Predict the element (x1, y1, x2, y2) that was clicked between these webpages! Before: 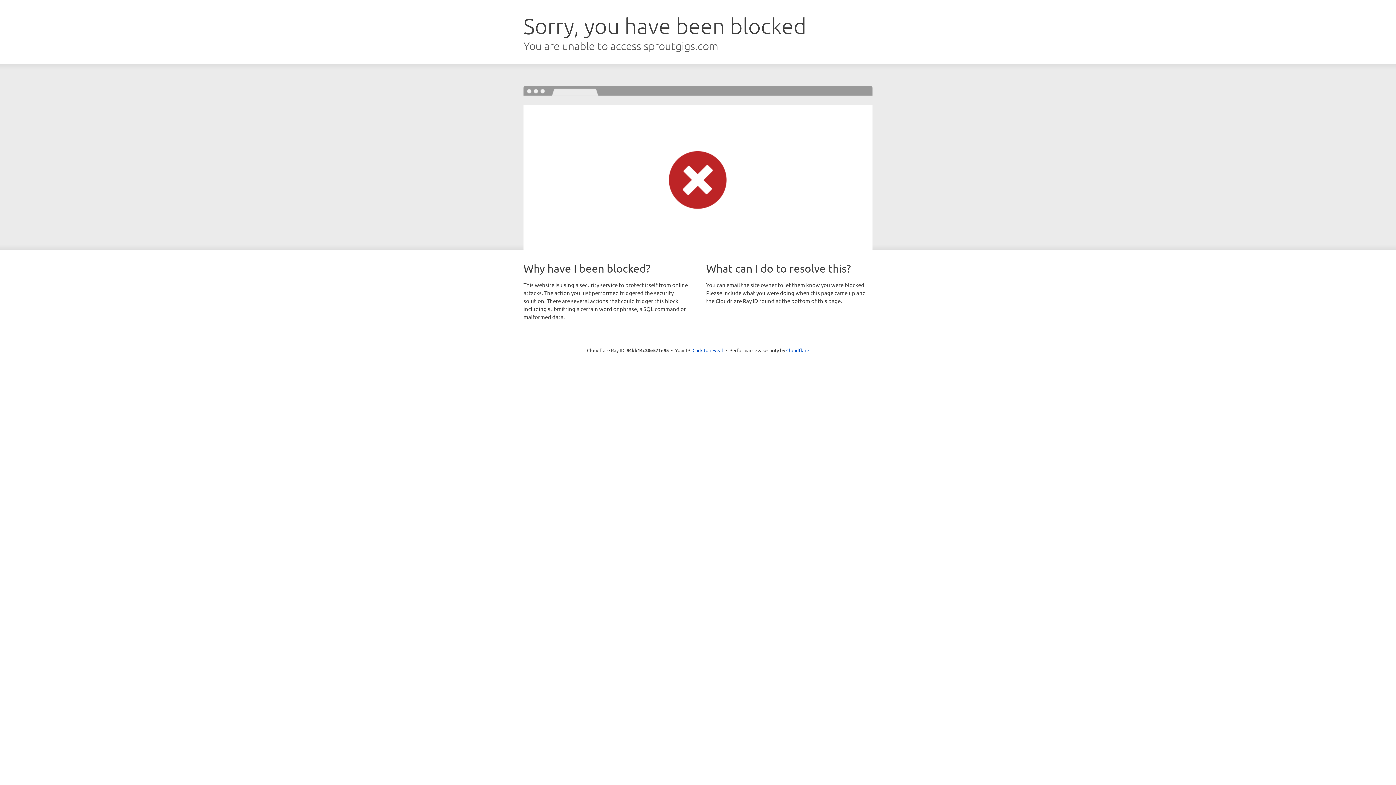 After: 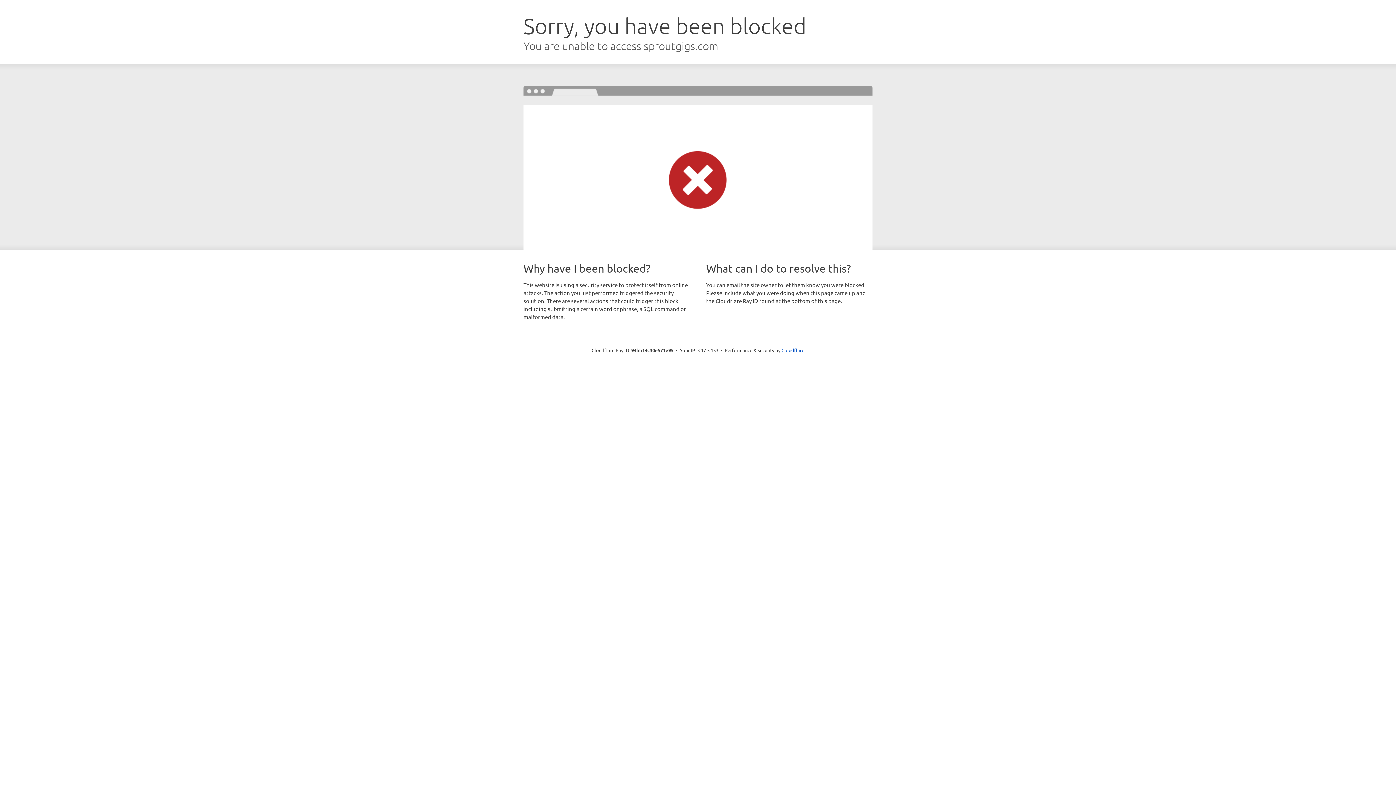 Action: bbox: (692, 346, 723, 353) label: Click to reveal